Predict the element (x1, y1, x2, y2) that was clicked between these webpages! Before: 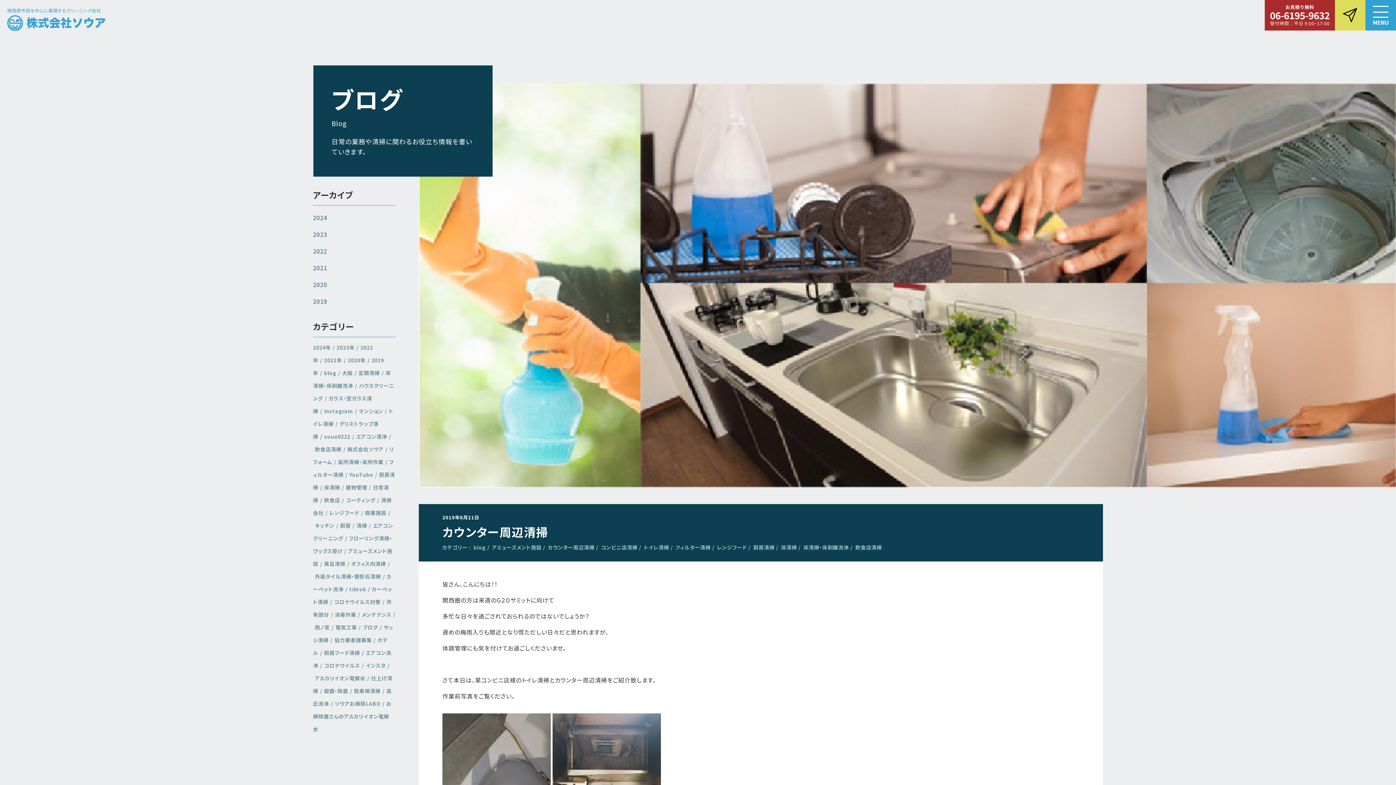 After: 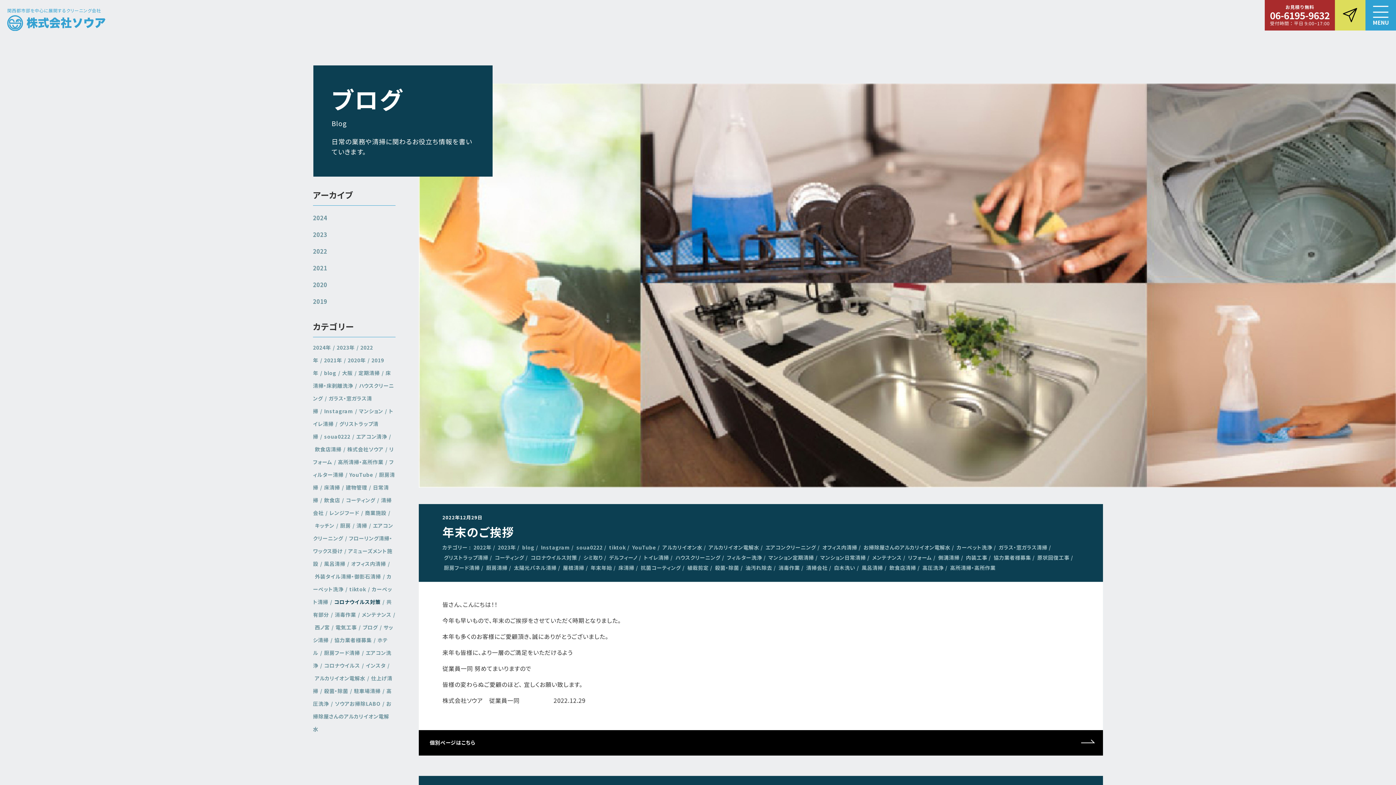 Action: bbox: (334, 594, 380, 609) label: コロナウイルス対策